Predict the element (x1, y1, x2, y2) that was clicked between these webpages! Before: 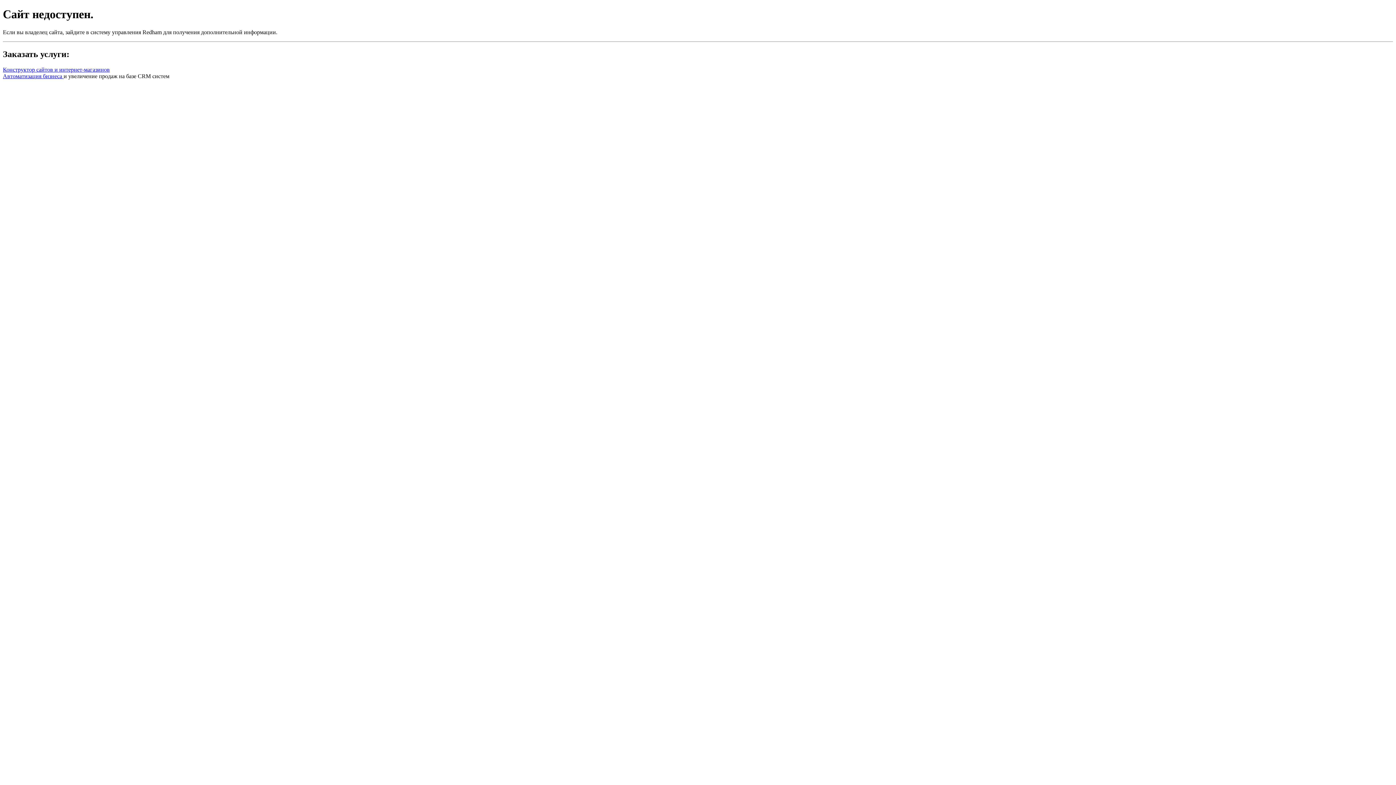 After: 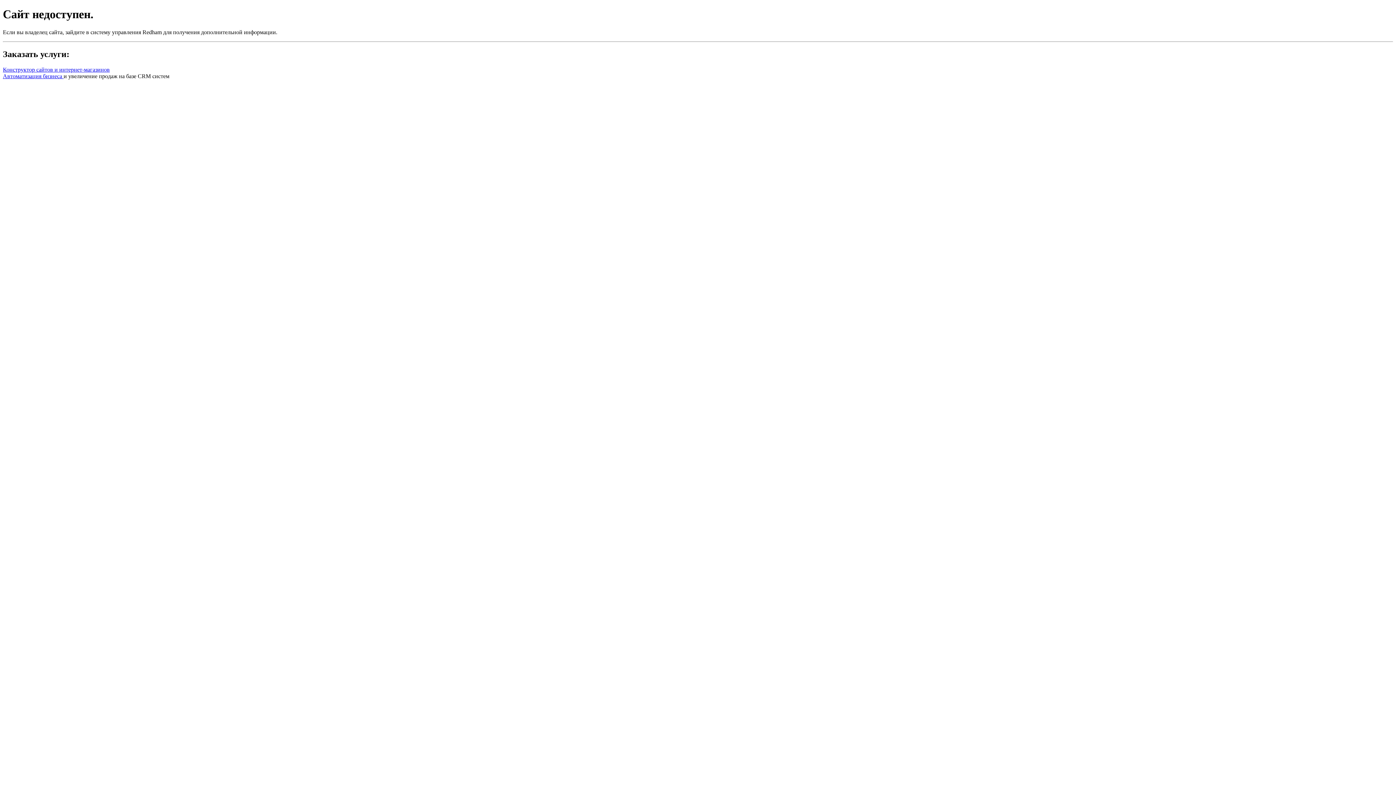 Action: label: Конструктор сайтов и интернет-магазинов bbox: (2, 66, 109, 72)